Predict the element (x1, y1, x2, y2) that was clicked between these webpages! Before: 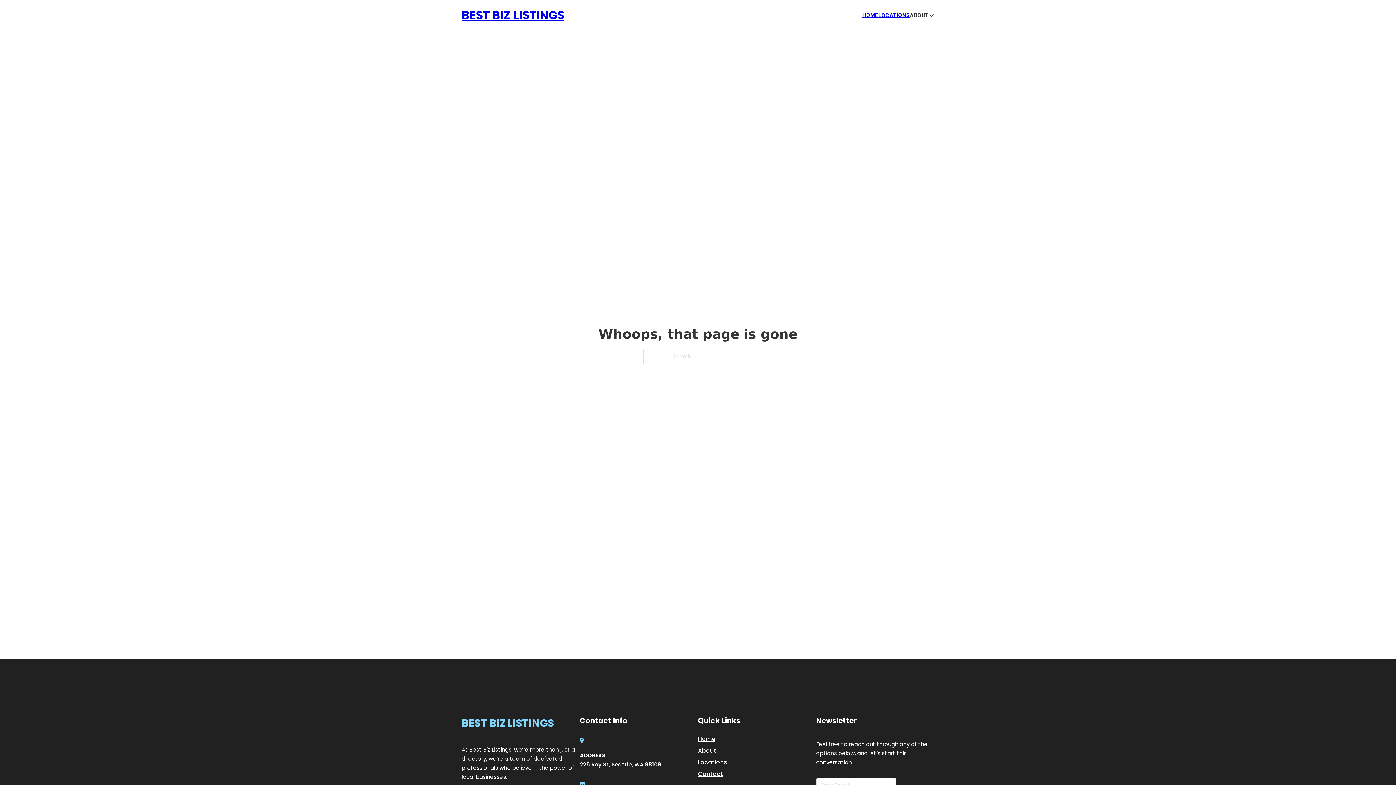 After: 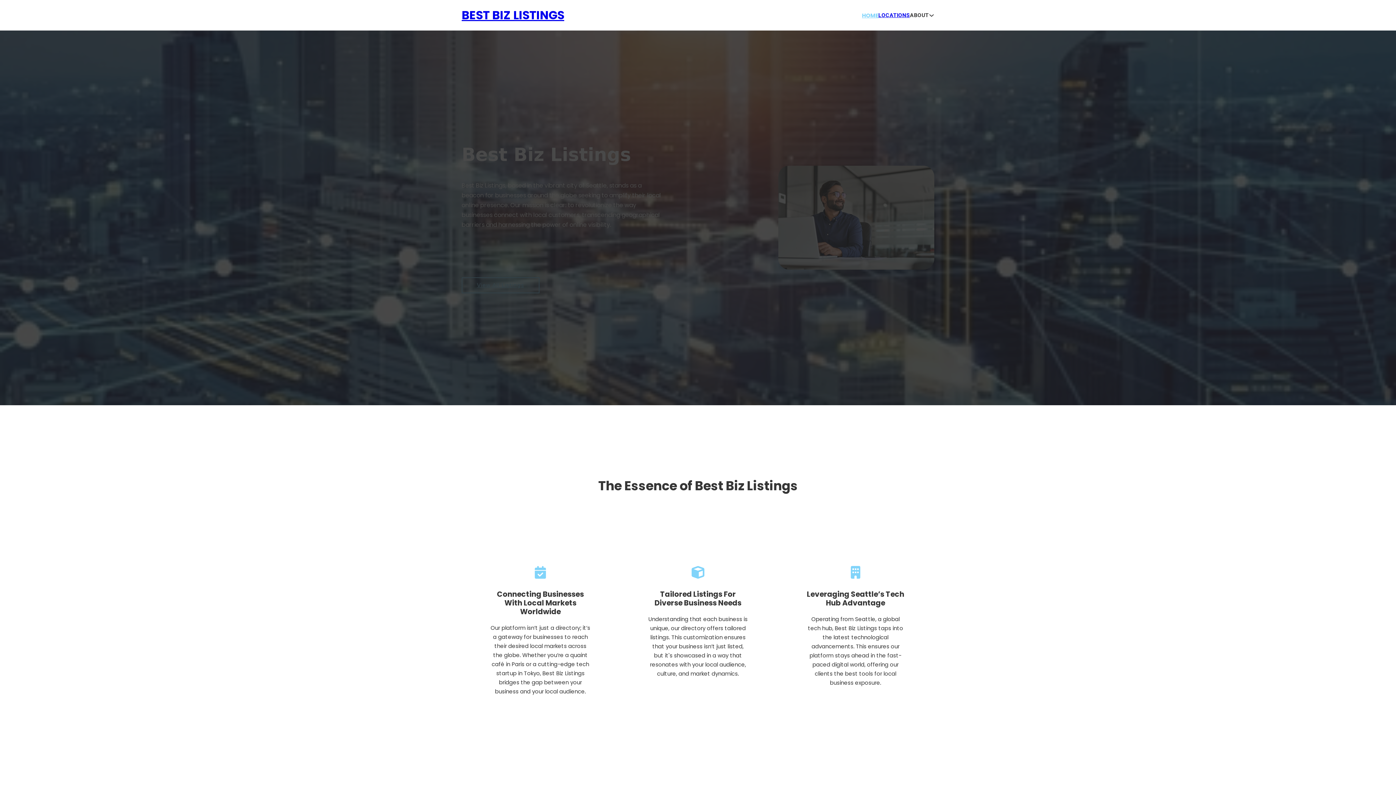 Action: bbox: (698, 734, 715, 744) label: Home